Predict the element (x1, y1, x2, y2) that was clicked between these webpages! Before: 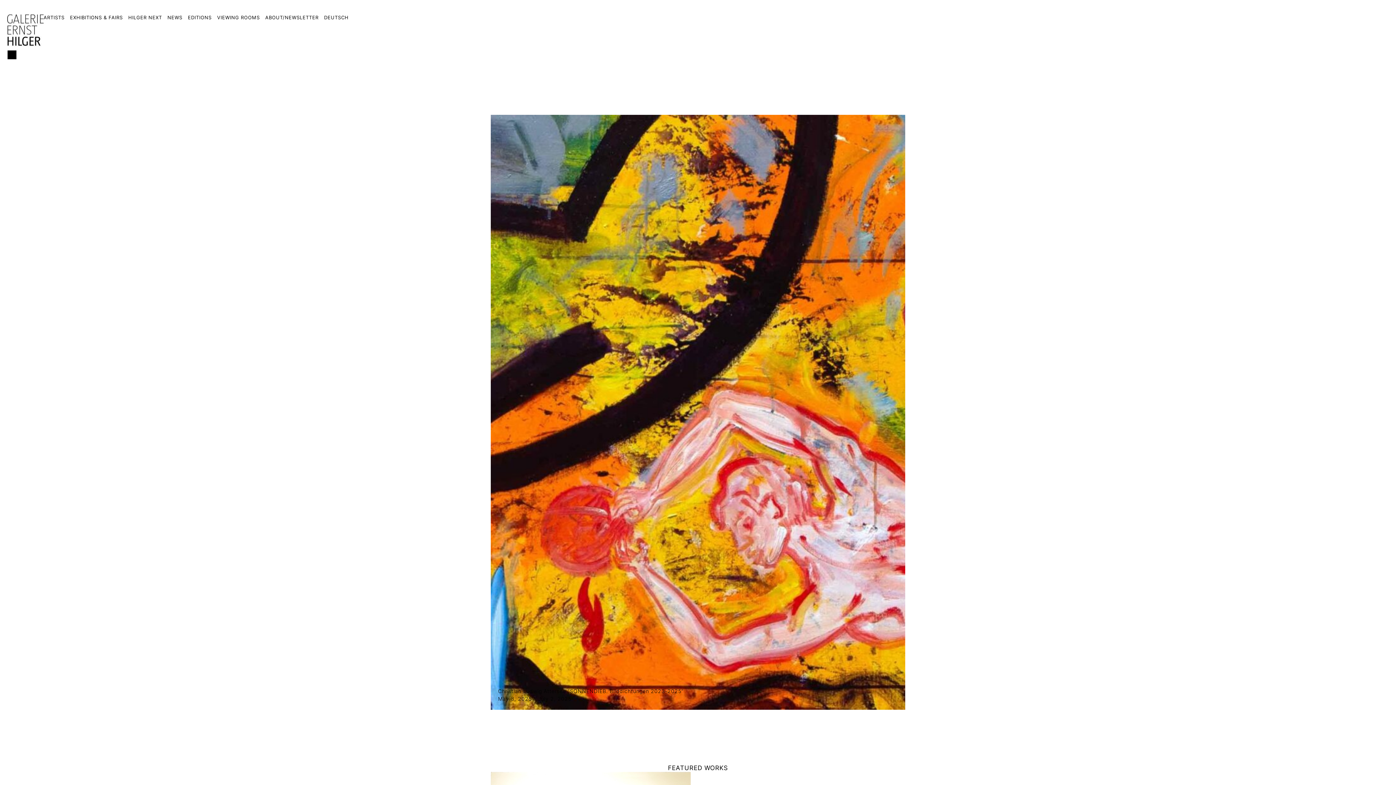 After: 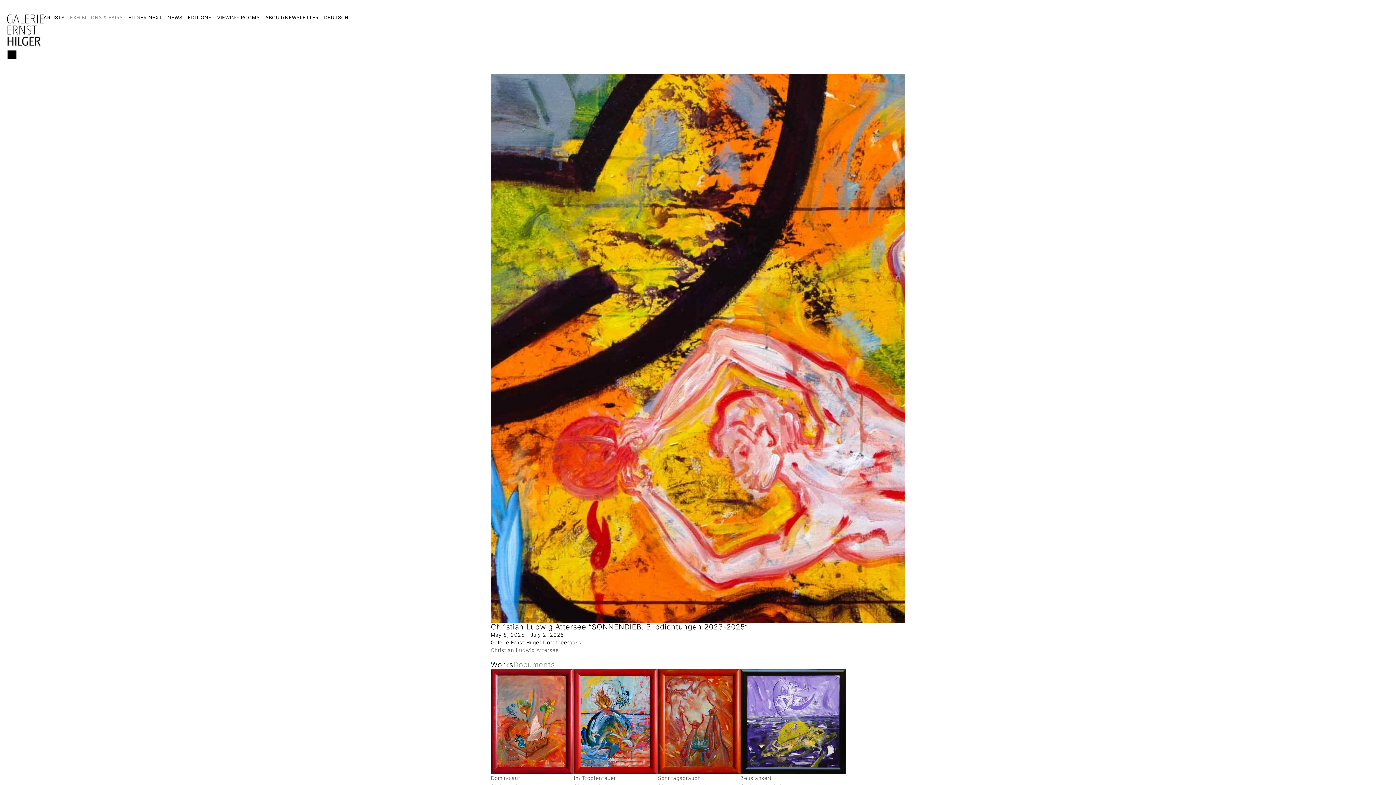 Action: bbox: (490, 114, 905, 710) label: Christian Ludwig Attersee “SONNENDIEB. Bilddichtungen 2023-2025”
May 8, 2025 – July 2, 2025